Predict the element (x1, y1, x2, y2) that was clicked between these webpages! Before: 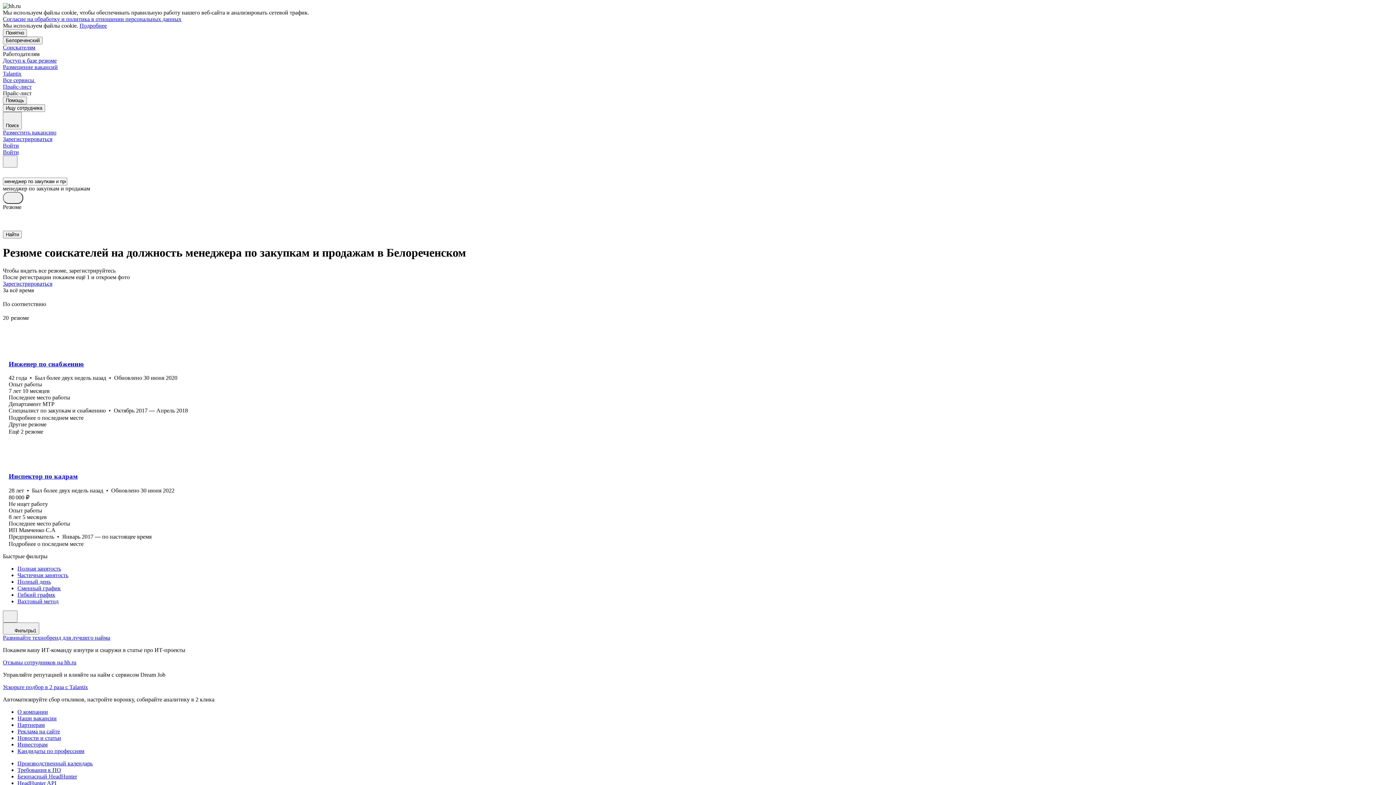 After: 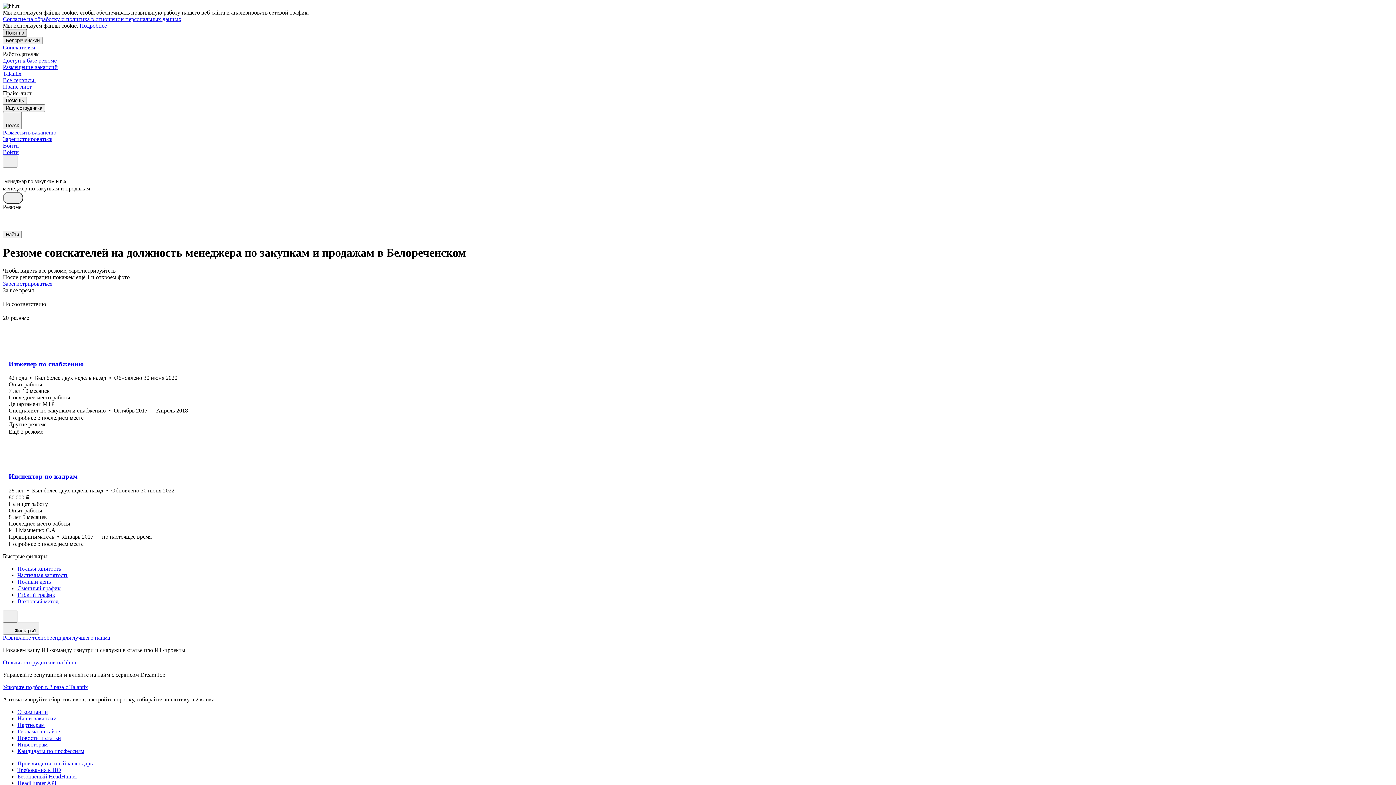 Action: label: Понятно bbox: (2, 29, 26, 36)